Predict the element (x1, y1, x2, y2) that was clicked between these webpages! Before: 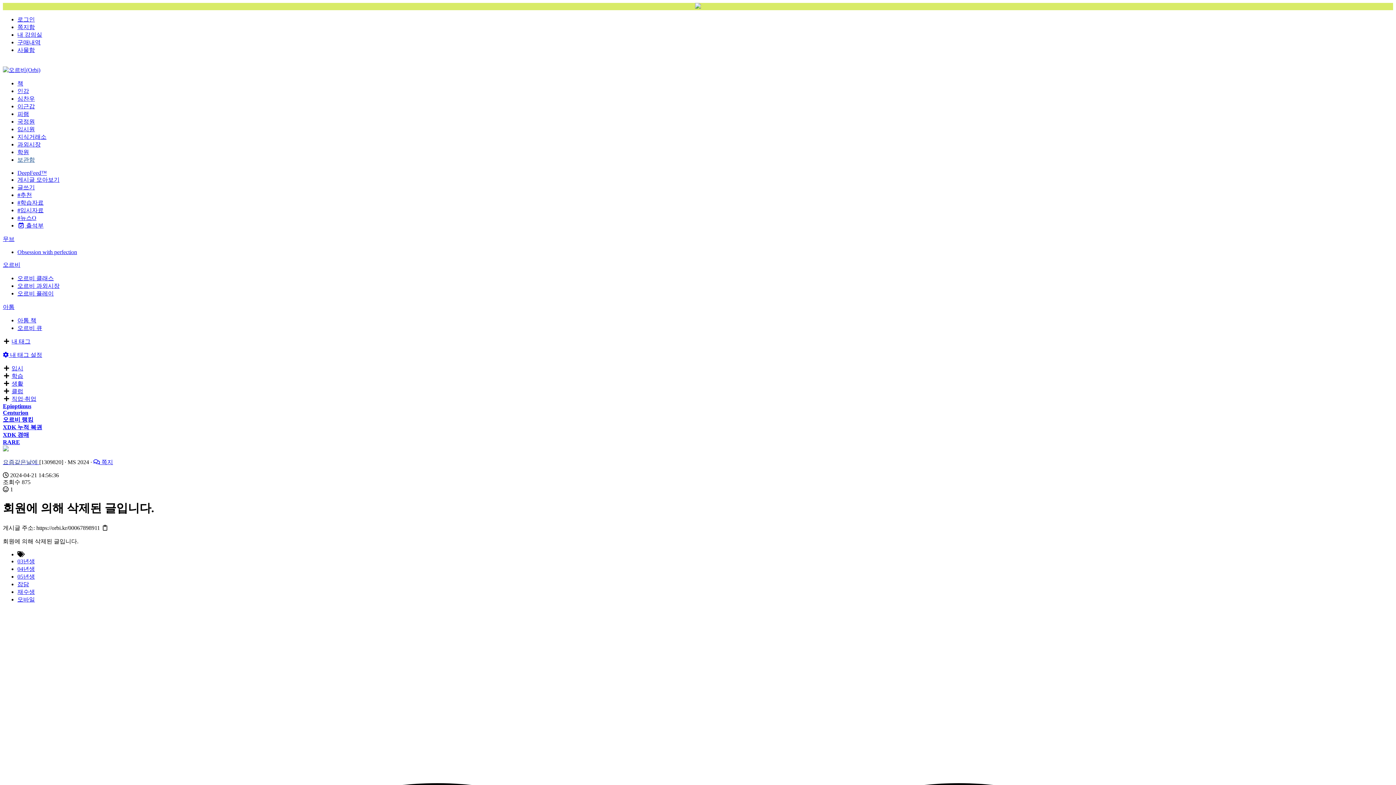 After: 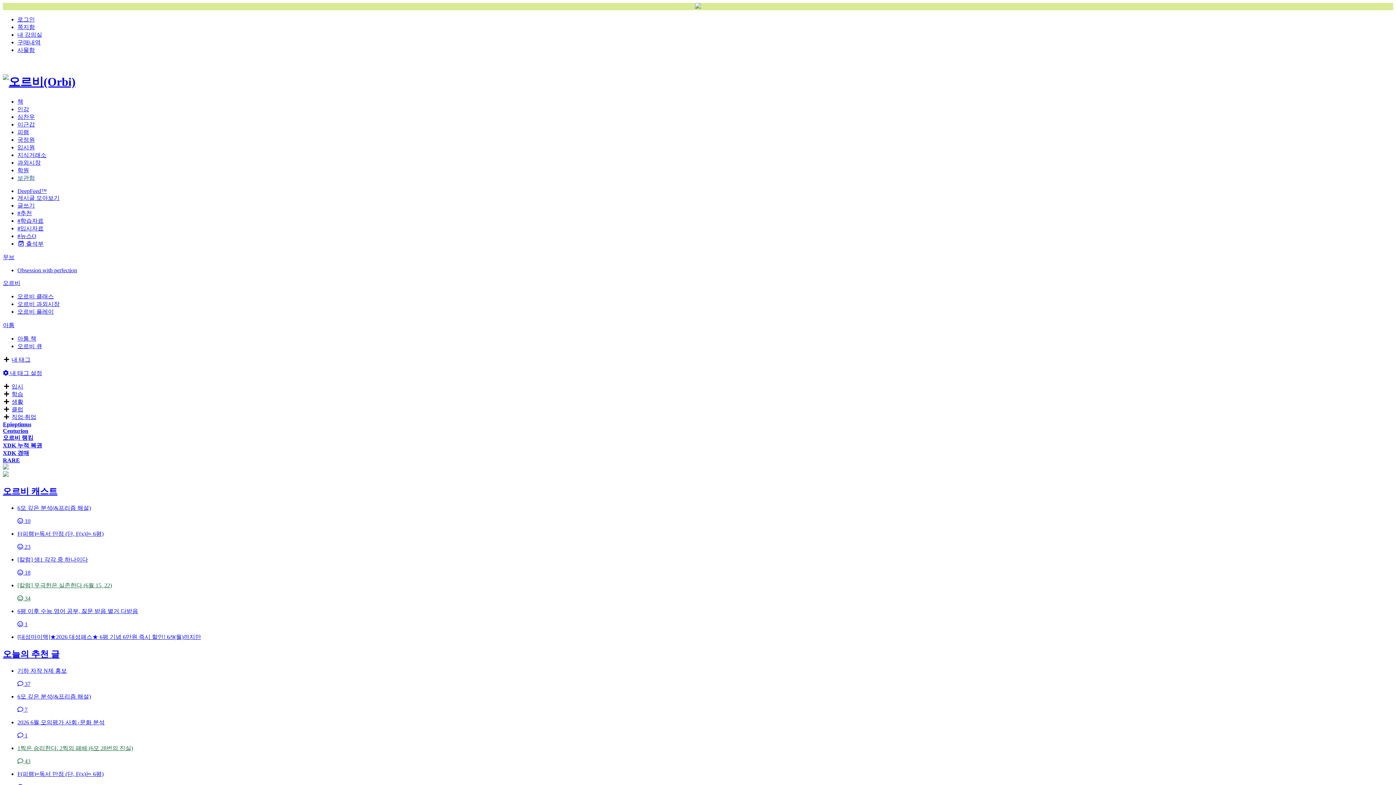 Action: bbox: (2, 66, 40, 73)